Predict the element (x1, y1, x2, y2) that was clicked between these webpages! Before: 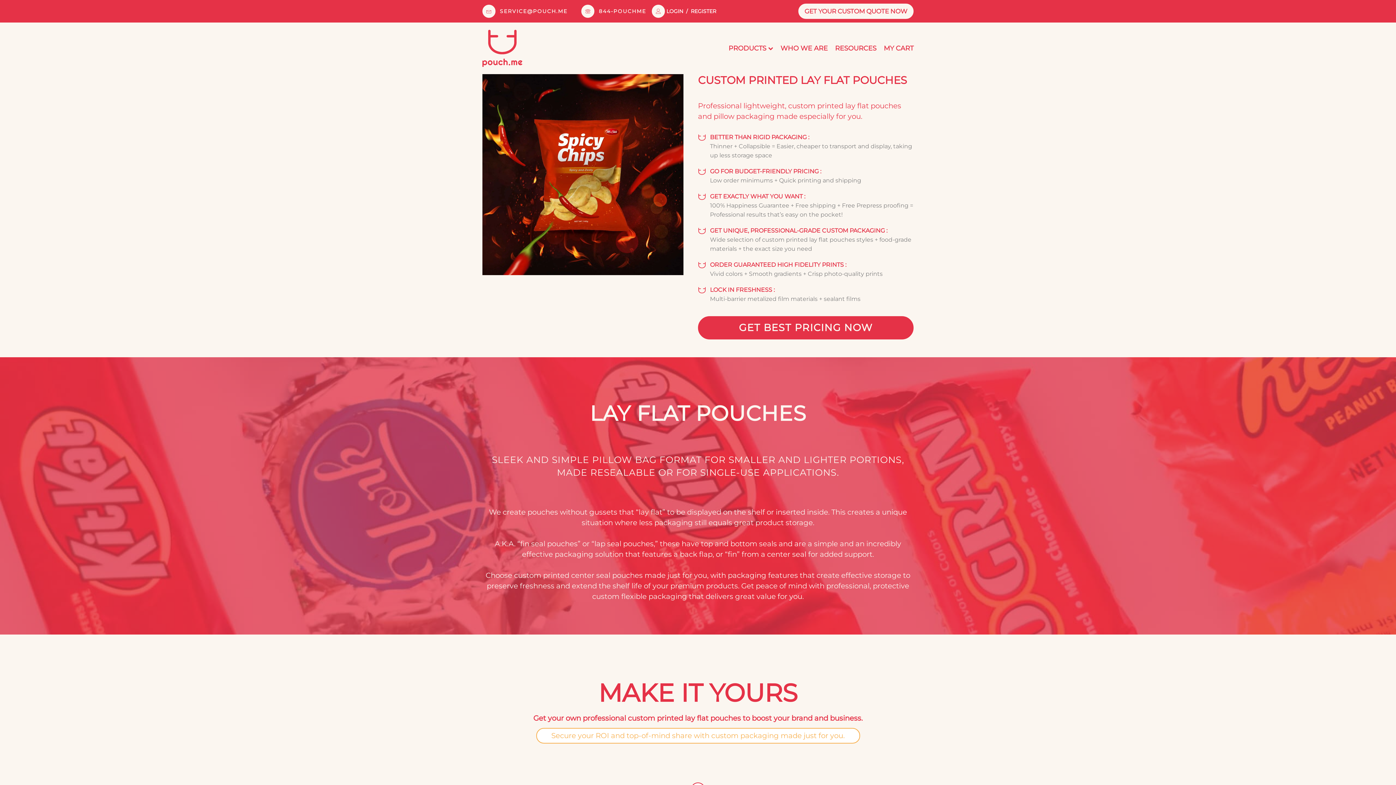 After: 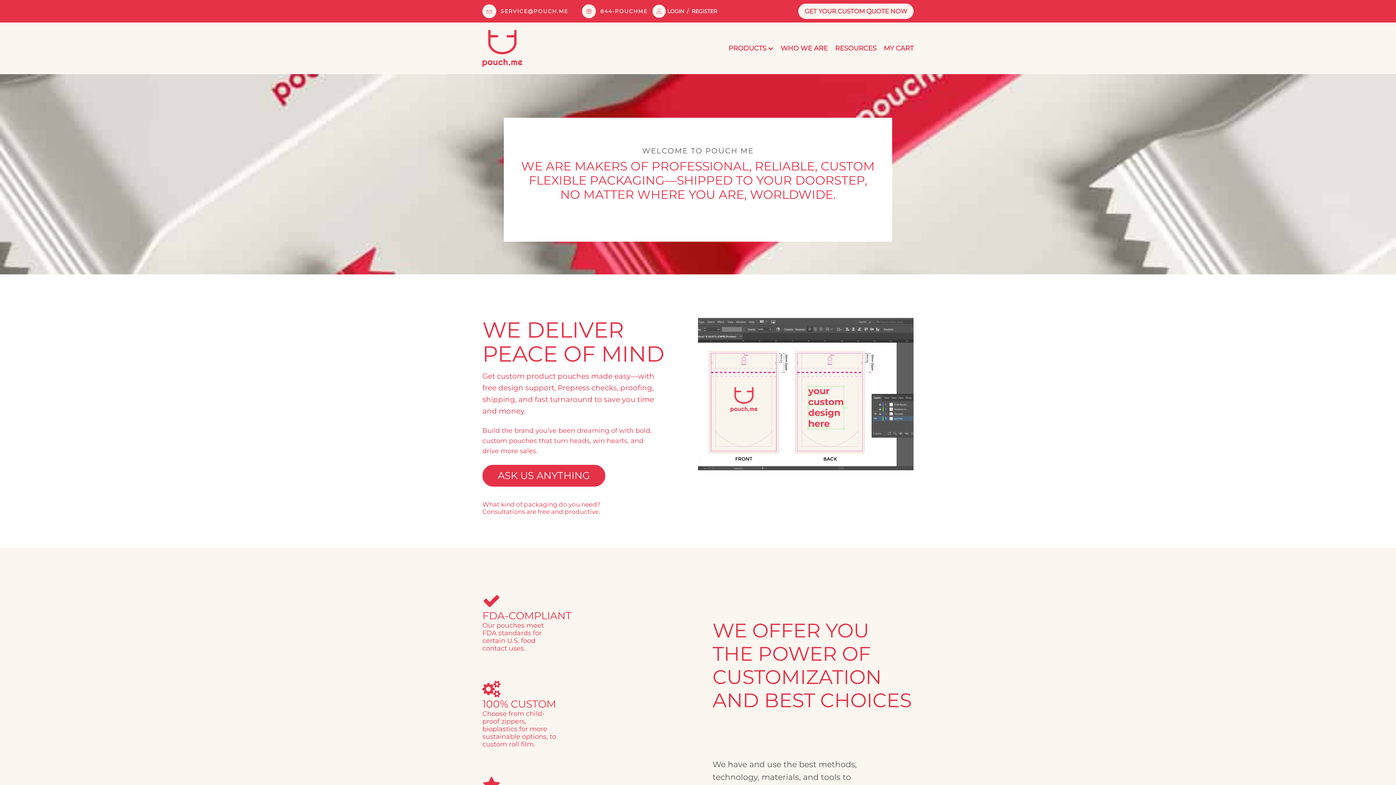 Action: bbox: (780, 29, 827, 66) label: WHO WE ARE
